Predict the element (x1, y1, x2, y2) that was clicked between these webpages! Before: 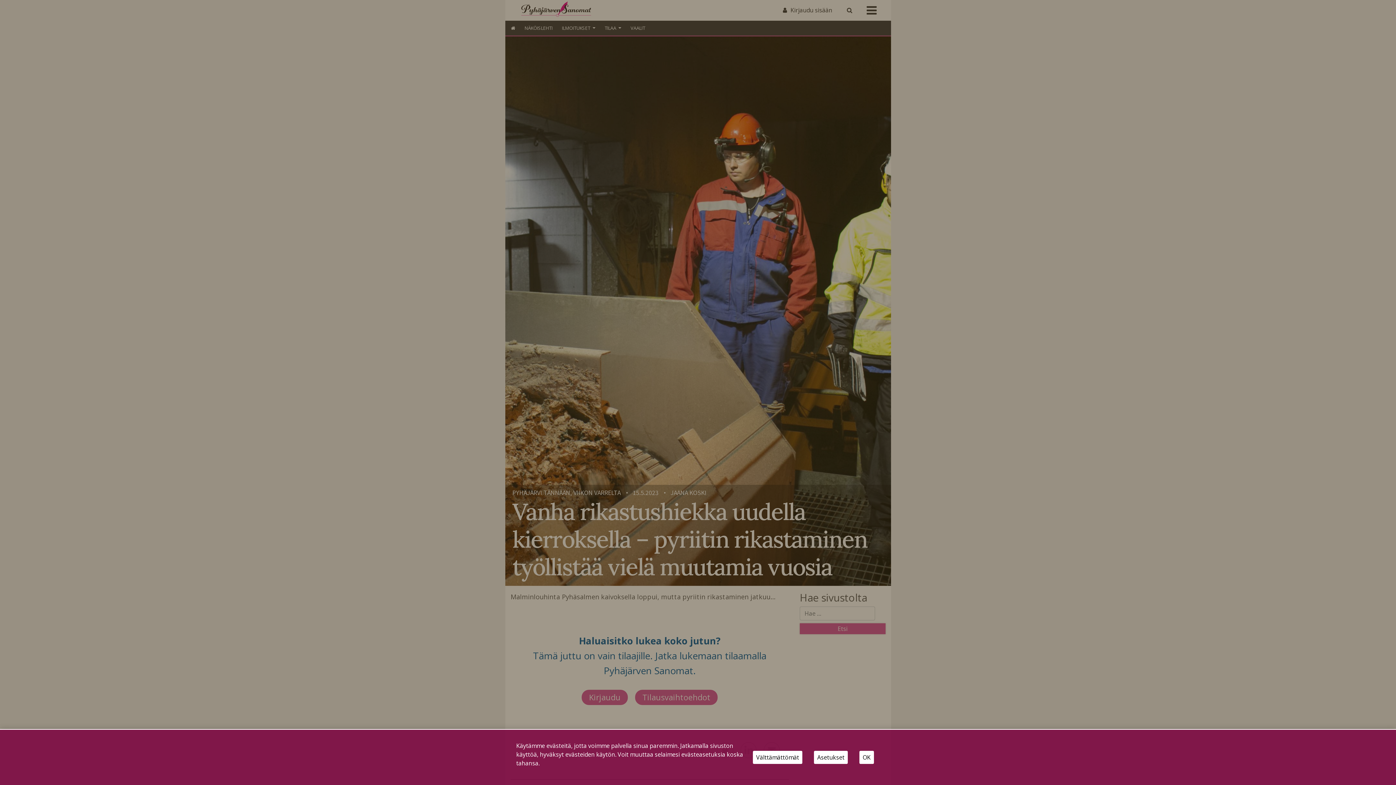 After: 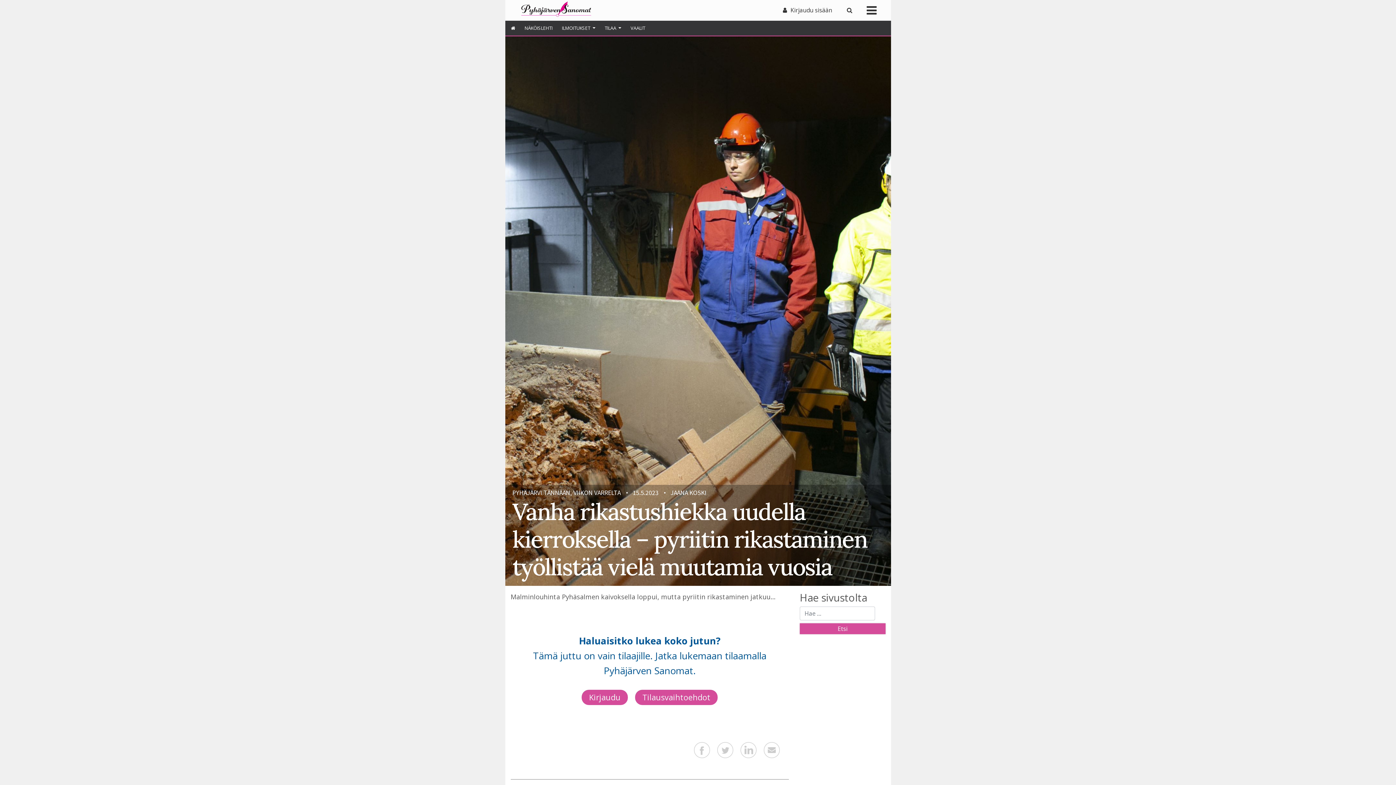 Action: bbox: (859, 751, 874, 764) label: OK